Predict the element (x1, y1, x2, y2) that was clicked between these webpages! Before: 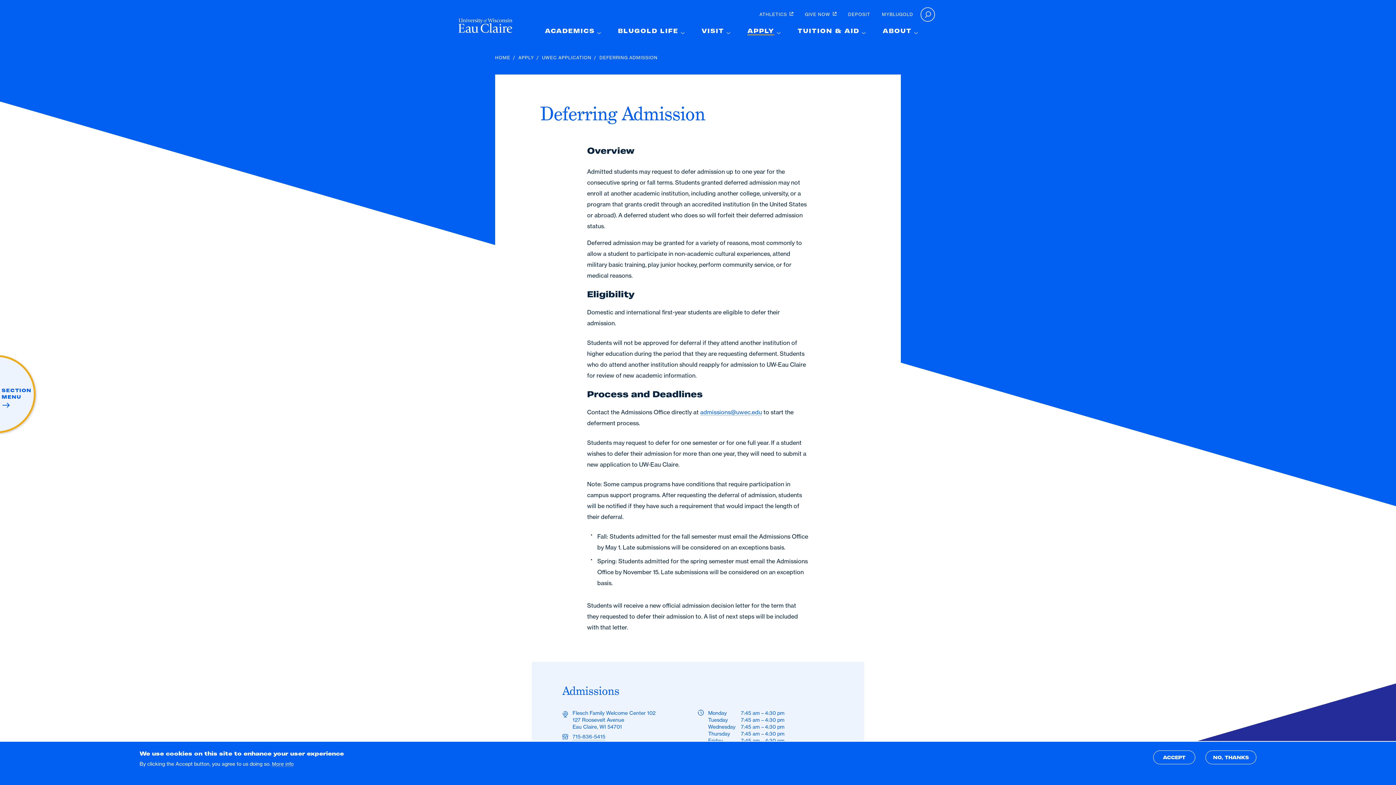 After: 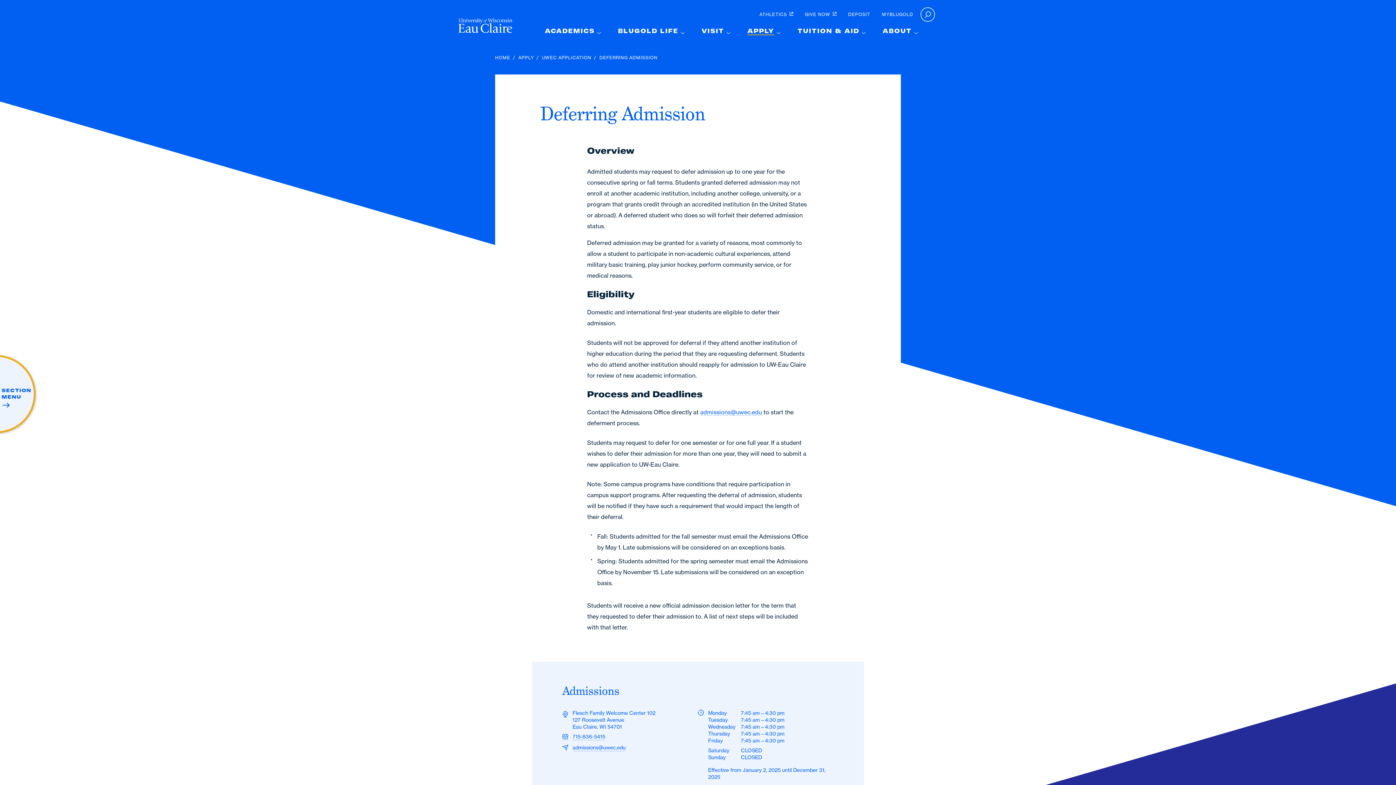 Action: label: ACCEPT bbox: (1153, 750, 1195, 764)